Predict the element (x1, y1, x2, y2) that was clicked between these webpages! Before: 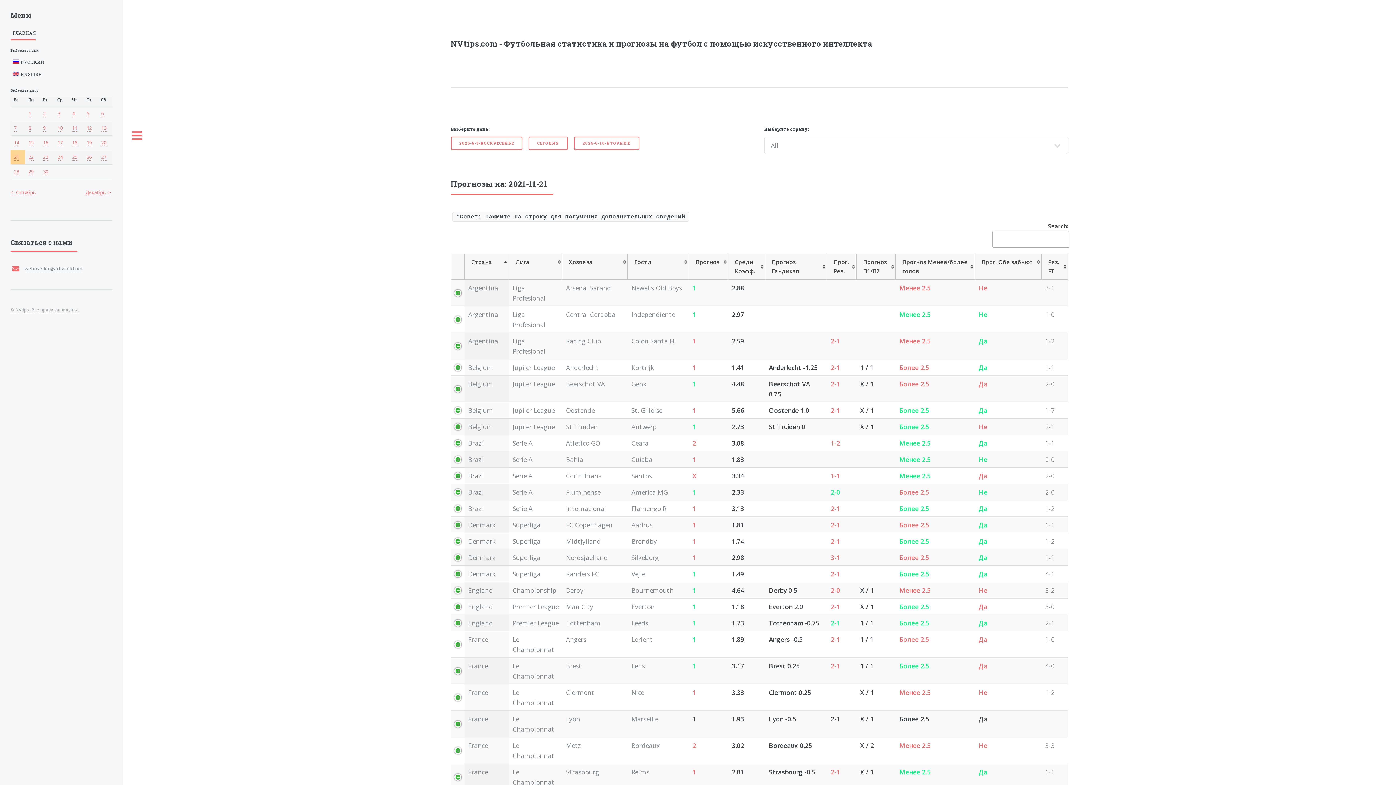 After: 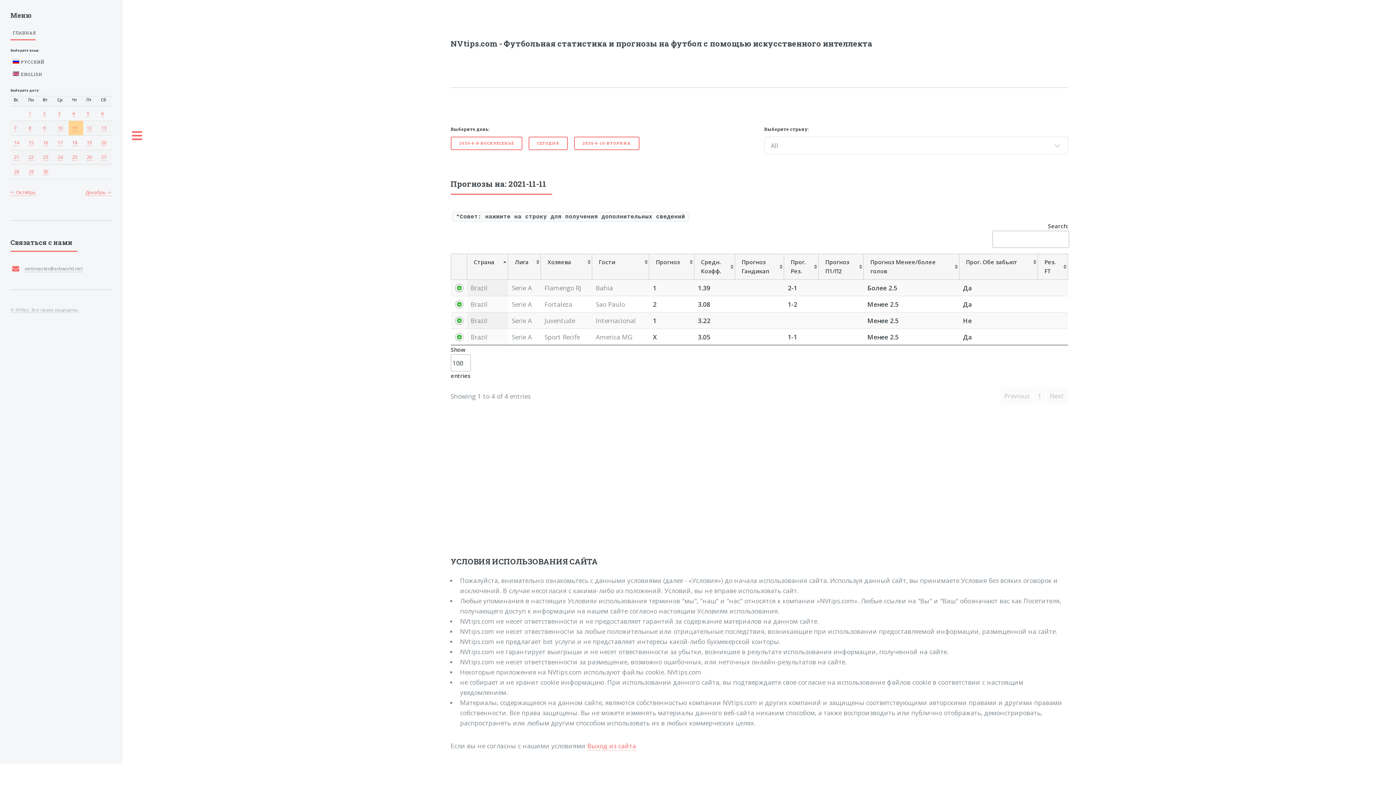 Action: label: 11 bbox: (72, 124, 77, 131)